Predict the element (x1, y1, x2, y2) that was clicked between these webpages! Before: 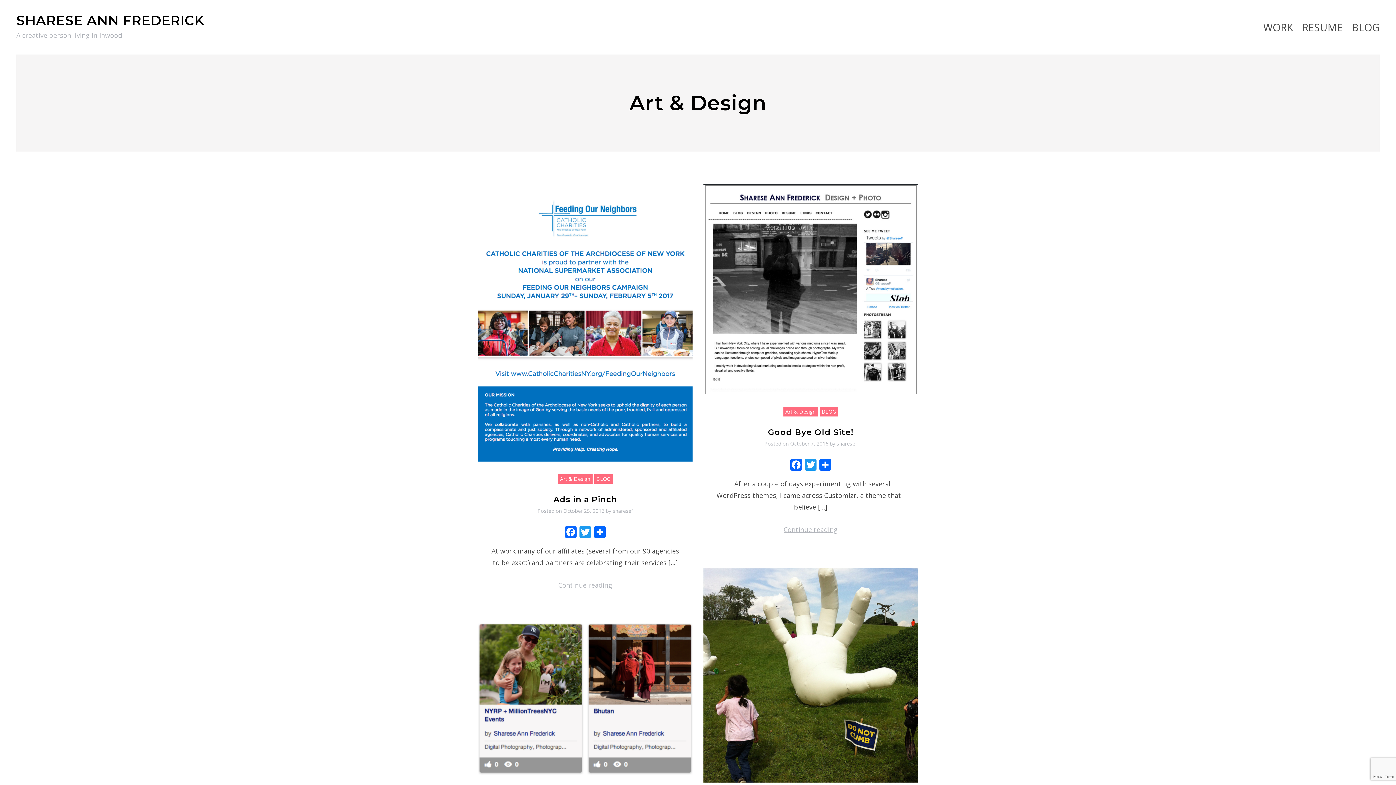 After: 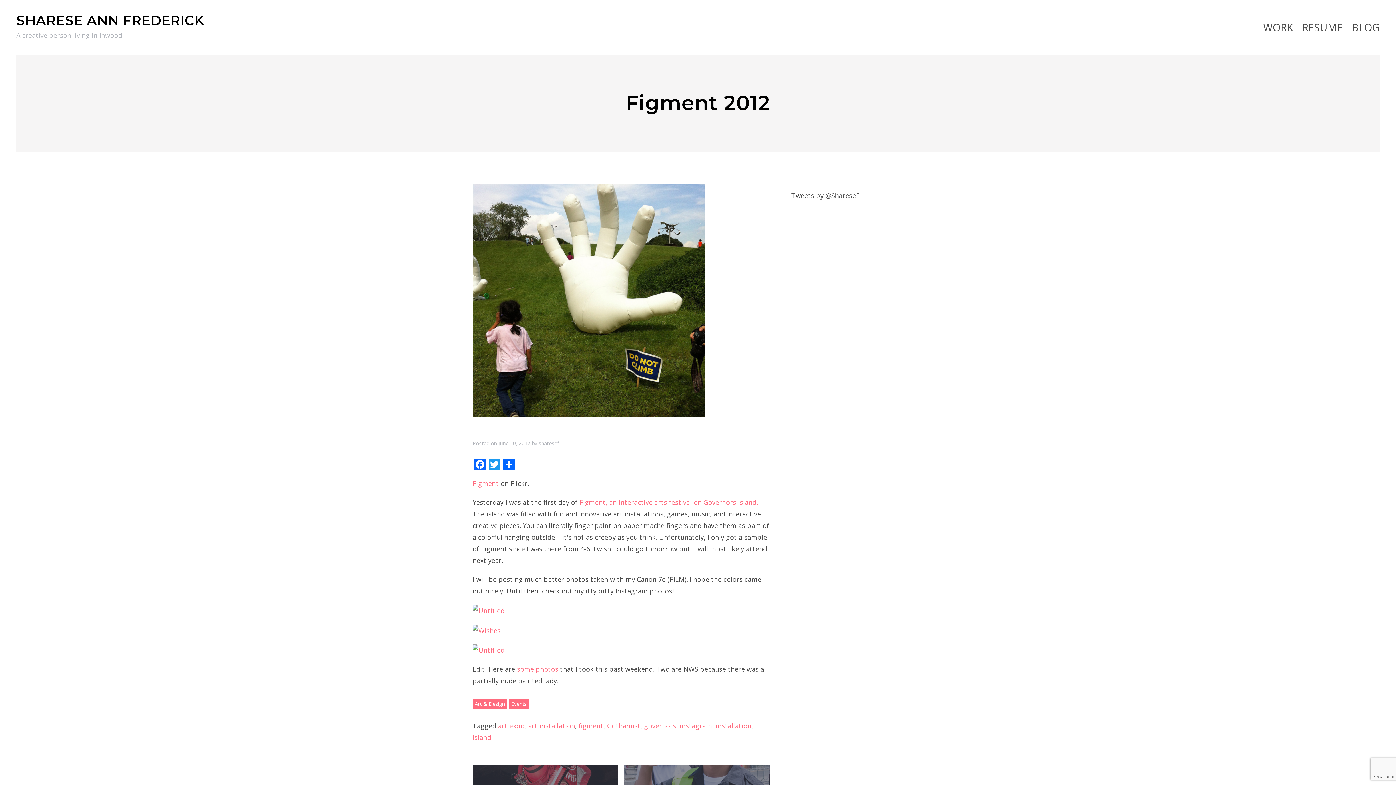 Action: bbox: (703, 670, 918, 679)